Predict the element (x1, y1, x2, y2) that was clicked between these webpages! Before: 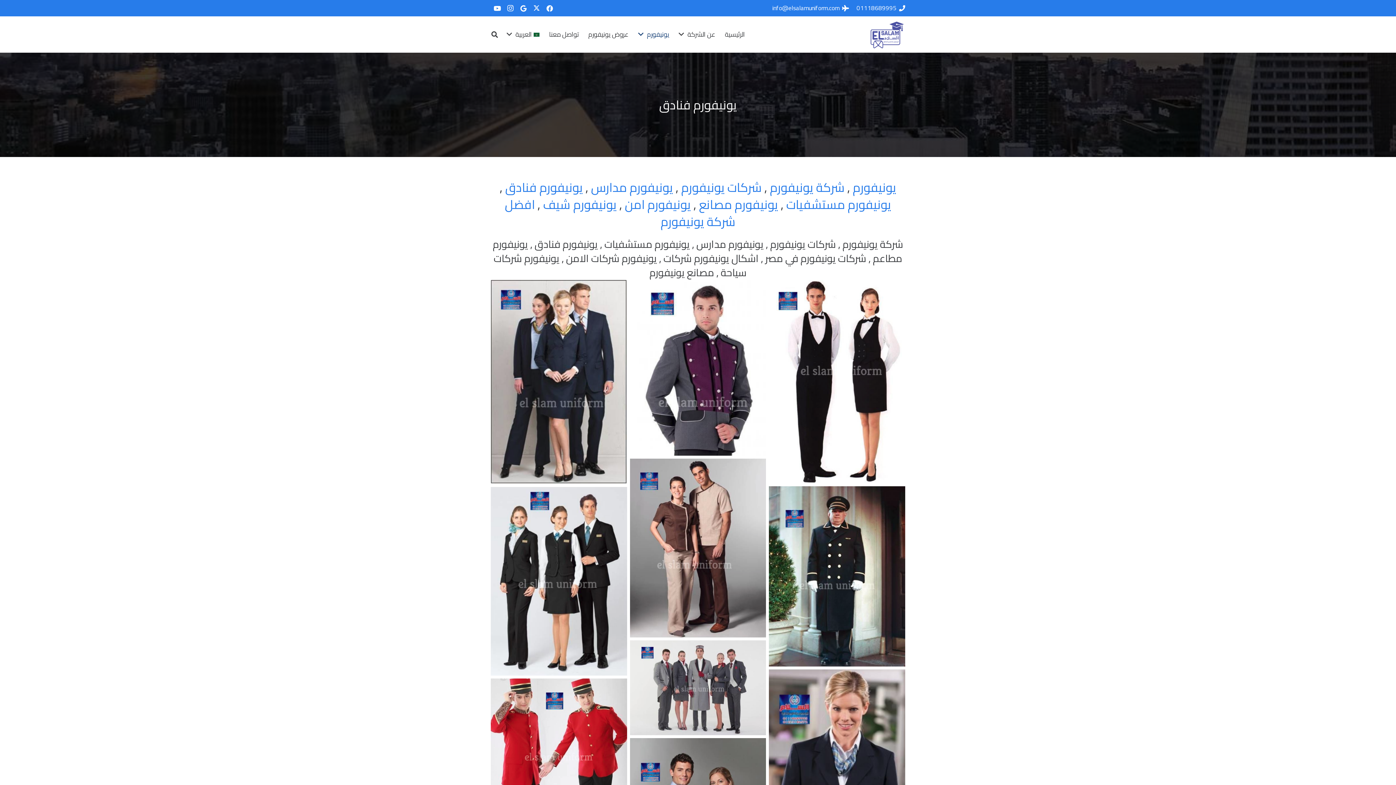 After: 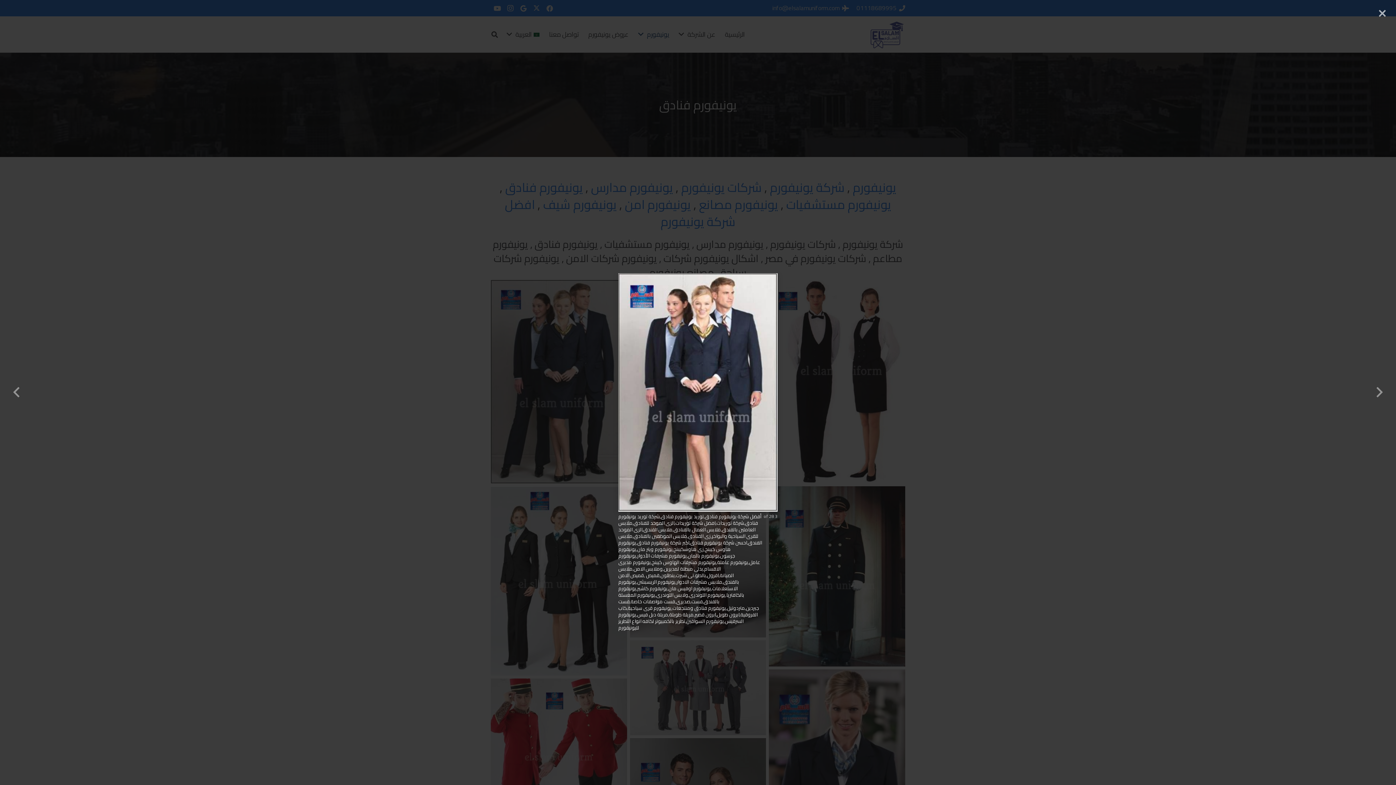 Action: bbox: (490, 280, 627, 484) label: أفضل شركة يونيفورم فنادق,توريد يونيفورم فنادق,شركة توريد يونيفورم فنادق,شركة توريدات,افضل شركة توريدات,الزى الموحد للفنادق,ملابس العاملين بالفندق,ملابس العمال بالفنادق,ملابس الفندق,الزى الموحد للقرى السياحية والبواخر,زى الفنادق,ملابس الموظفين بالفنادق,ملابس الفندق,احسن شركة يونيفورم فنادق,اكبر شركة يونيفورم فنادق,يونيفورم هاوس كيبنج,زى هاوسكيبنج,يونيفورم ويتر مان,يونيفورم جرسون,يونيفورم بالمان,يونيفورم مشرفات الأدوار,يونيفورم عامل,يونيفورم عاملة,يونيفورم مشرفات الهاوس كيبنج,يونيفورم مديرى الاقسام,بدلى مبطنة لمديرين,وملابس الامن,ملابس الصيانة,افرول,بالطو.تى شيرت,بنطلون,قميص ,قميص الامن بالفندق,ملابس مشرفات الادوار,يونيفورم الريسبشن,يونيفورم الاستعلامات,يونيفورم اوفيس مان,يونيفورم كاشير,يونيفورم بالكافتريا,يونيفورم اللوندرى,ولابس اللوندرى,يونيفورم المغسلة بالفندق,فست,صديرى,فست مواصفات خاصة,فست جبردين,متردوتيل,يونيفورم فنادق ومنتجعات,يونيفورم قرى سياحية,كاب الفروقية,ابرون طويل,ابرون قصير,مريلة طويلة,مريلة دبل فيس,يونيفورم السرفيس,يونيفورم السواقين,تطريز بالكمبيوتر لكافه انواع التطريز لليونيفورم

